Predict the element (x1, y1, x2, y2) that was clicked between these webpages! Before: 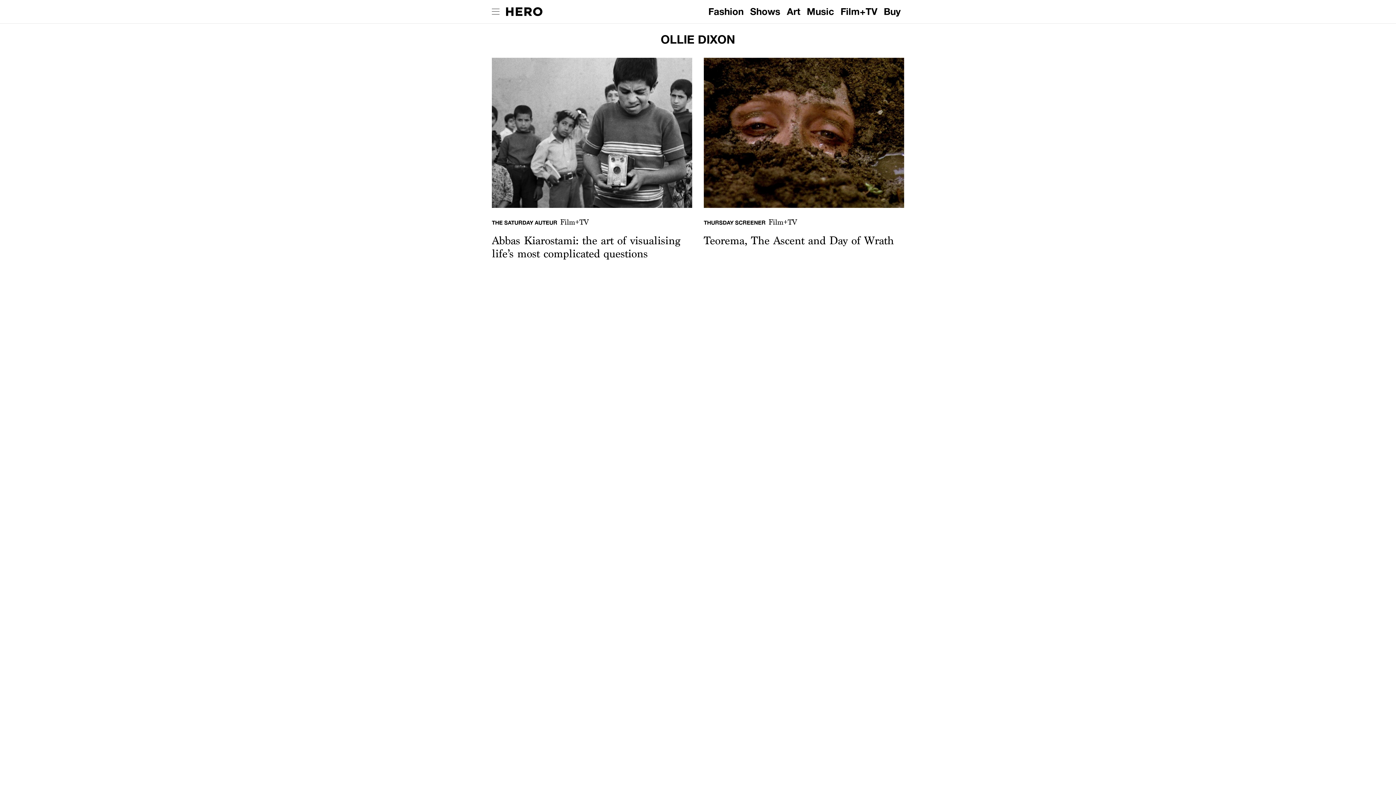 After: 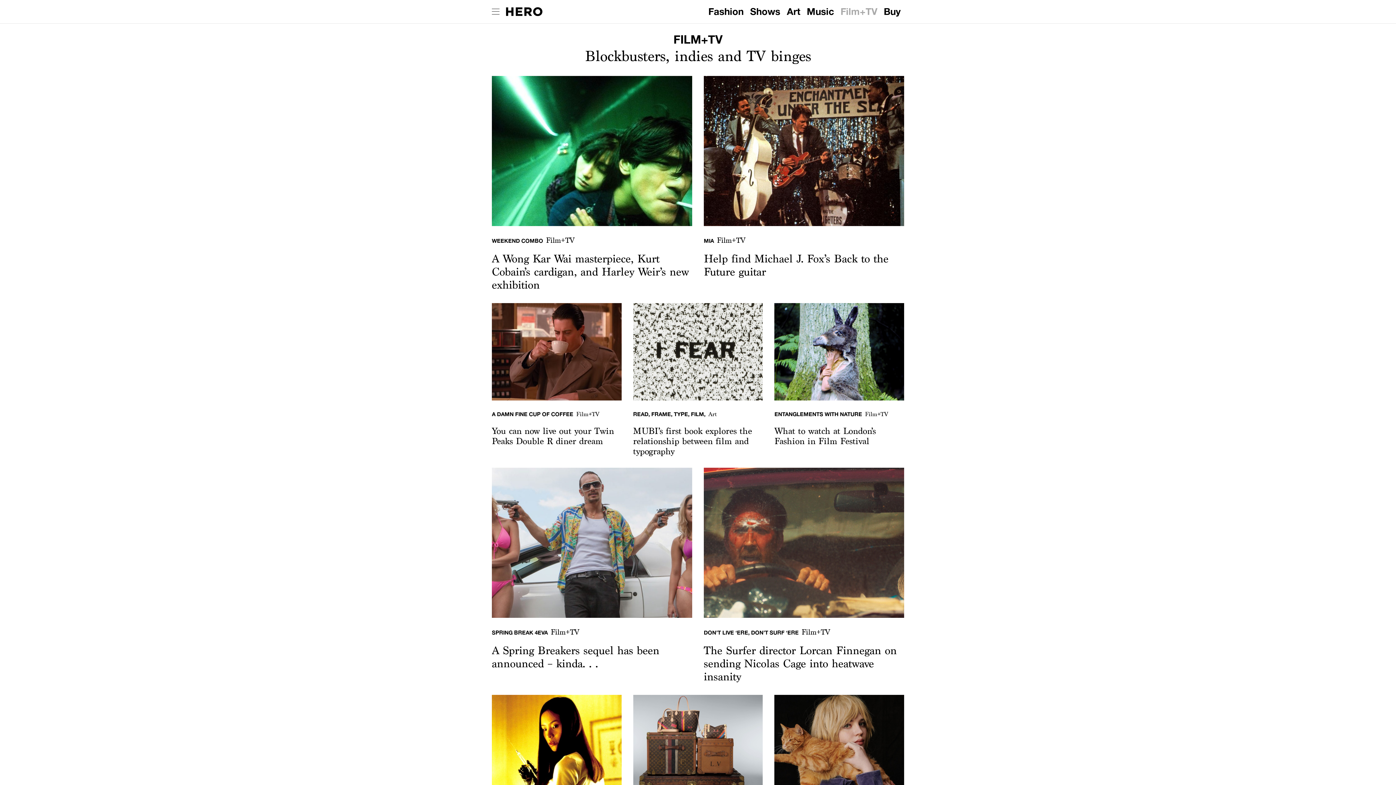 Action: label: Film+TV bbox: (837, 3, 880, 19)